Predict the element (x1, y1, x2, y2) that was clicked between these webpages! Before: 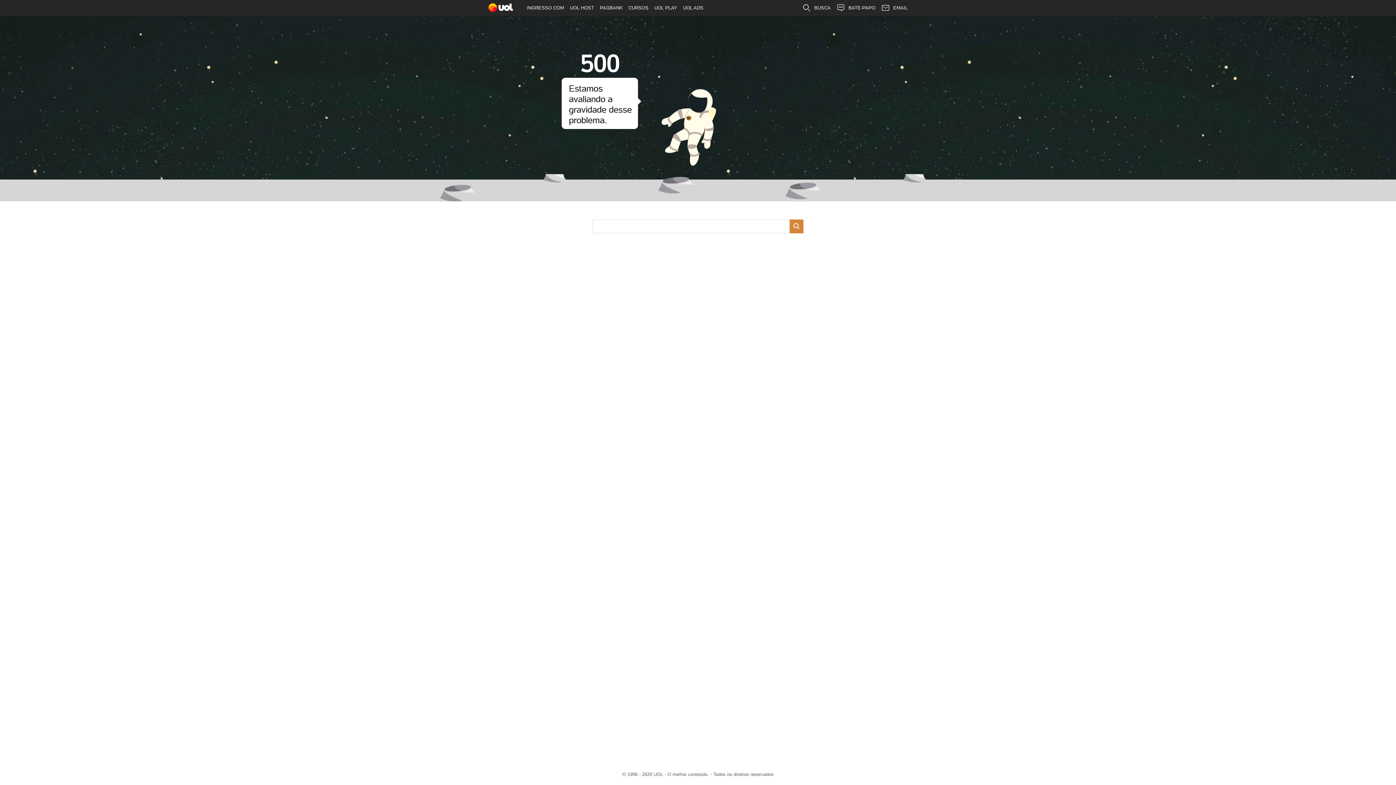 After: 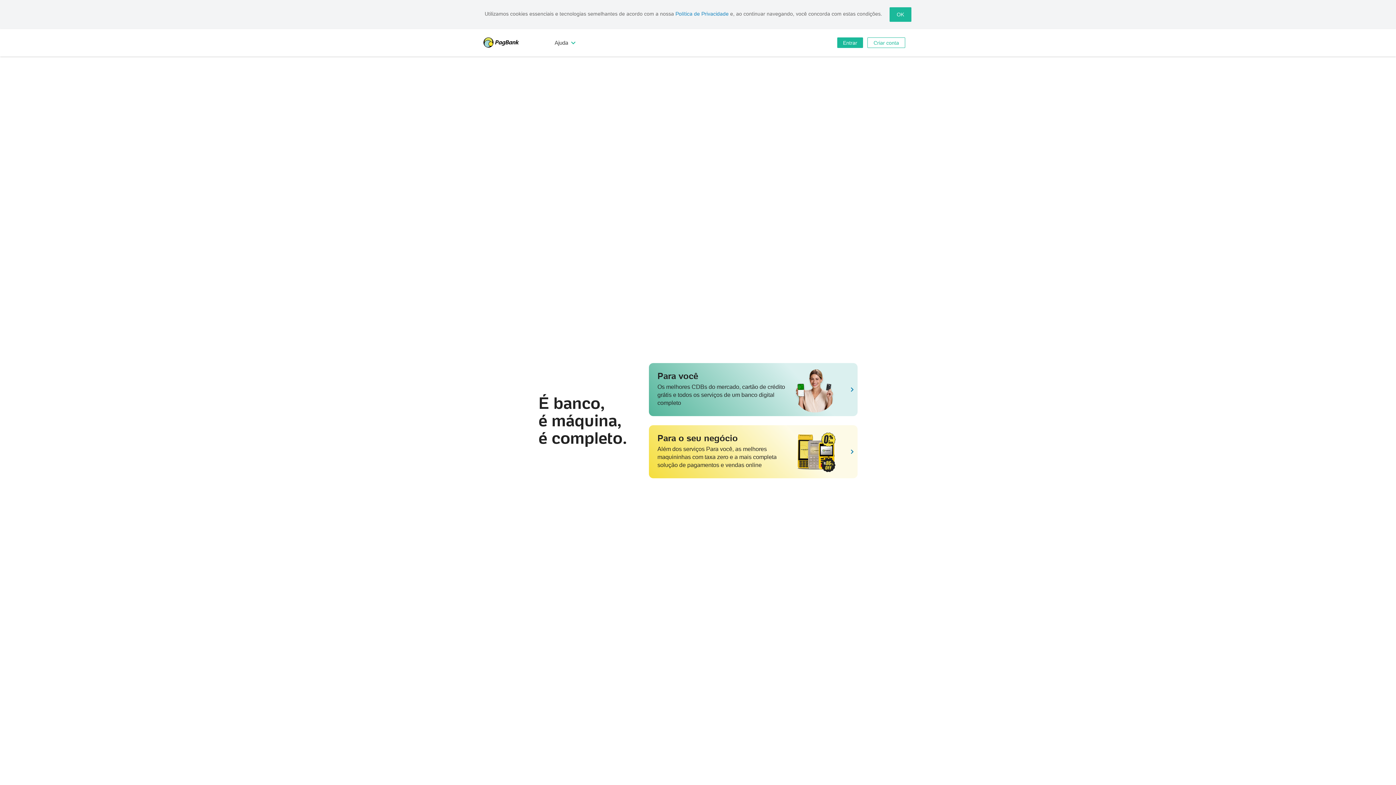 Action: label: PAGBANK bbox: (597, 0, 625, 16)